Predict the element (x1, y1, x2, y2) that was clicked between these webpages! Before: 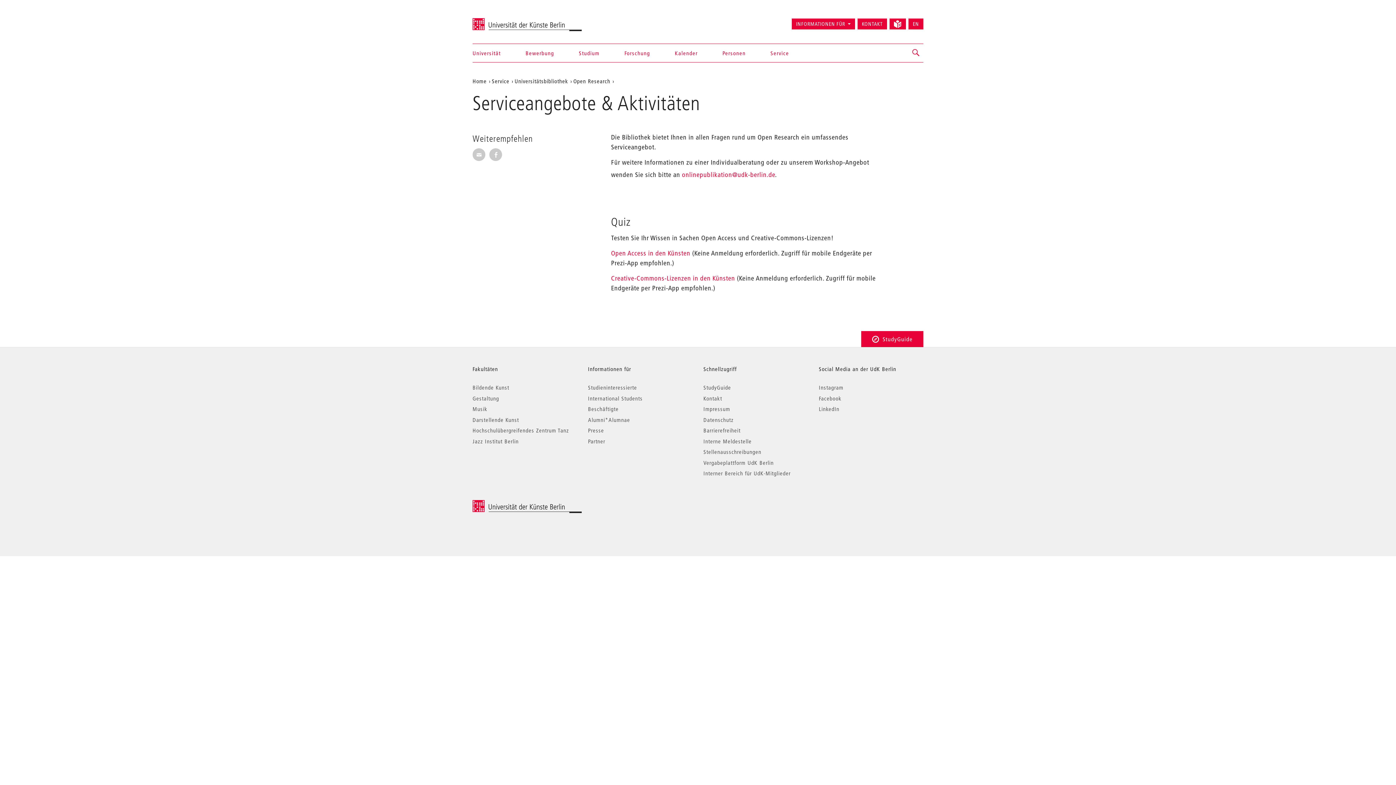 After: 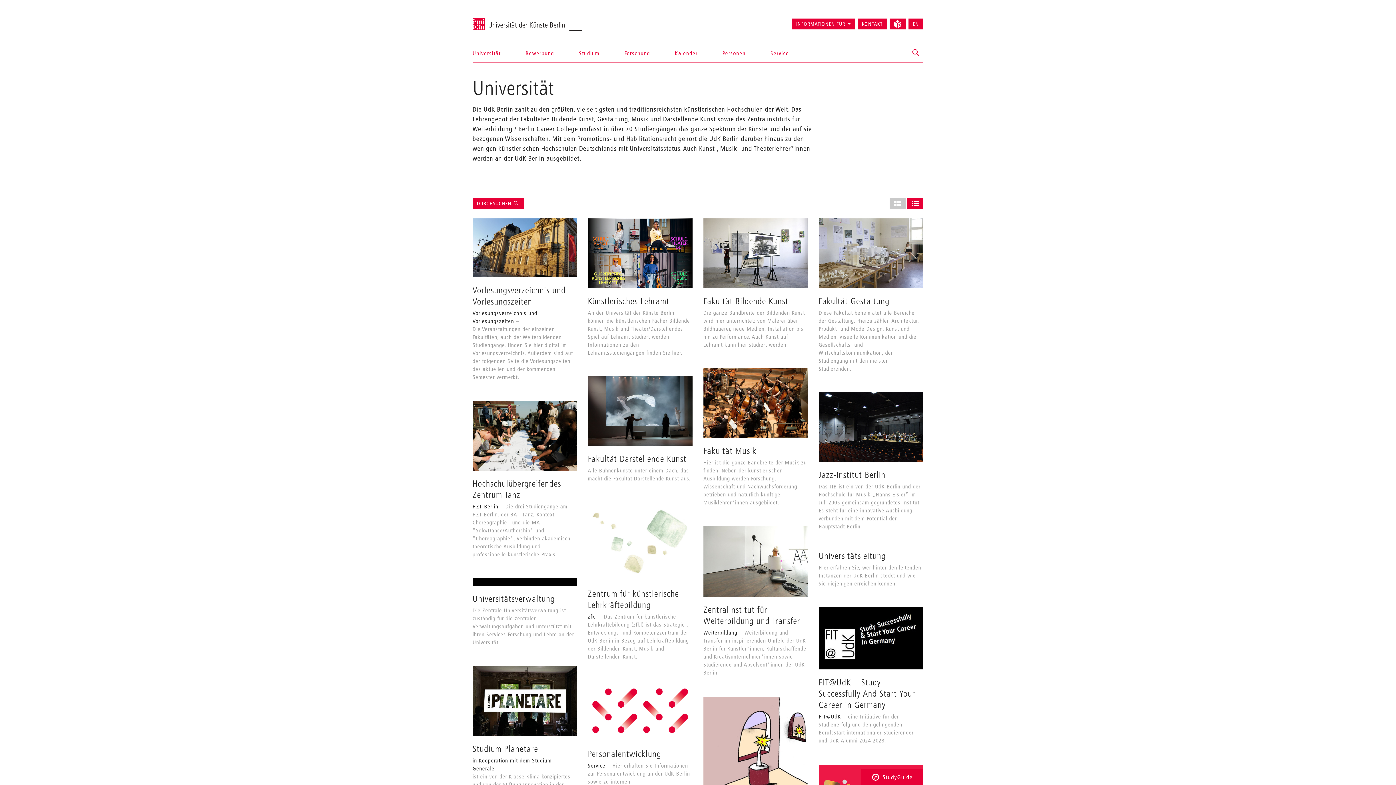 Action: bbox: (472, 44, 500, 62) label: Universität